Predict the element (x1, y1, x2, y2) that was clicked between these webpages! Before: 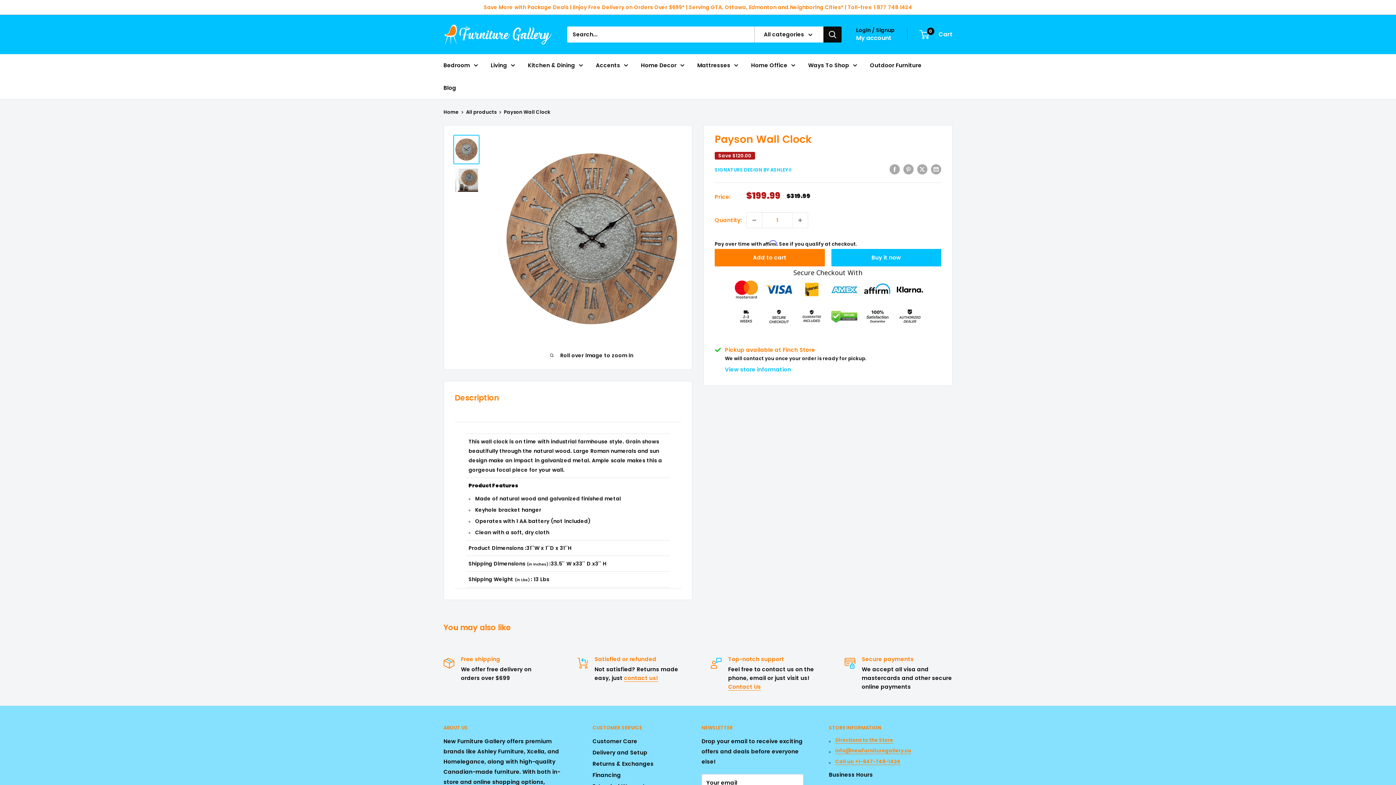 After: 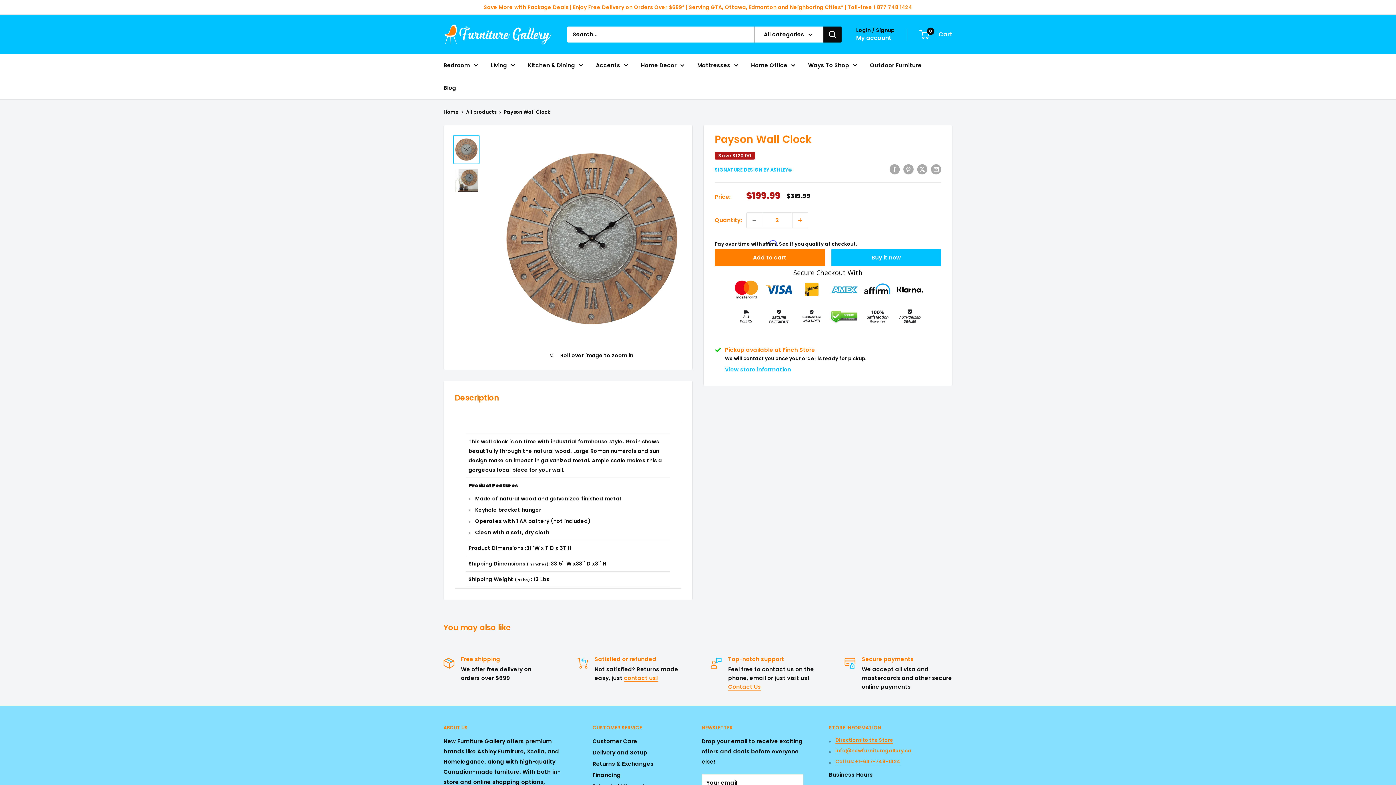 Action: bbox: (792, 212, 808, 227) label: Increase quantity by 1